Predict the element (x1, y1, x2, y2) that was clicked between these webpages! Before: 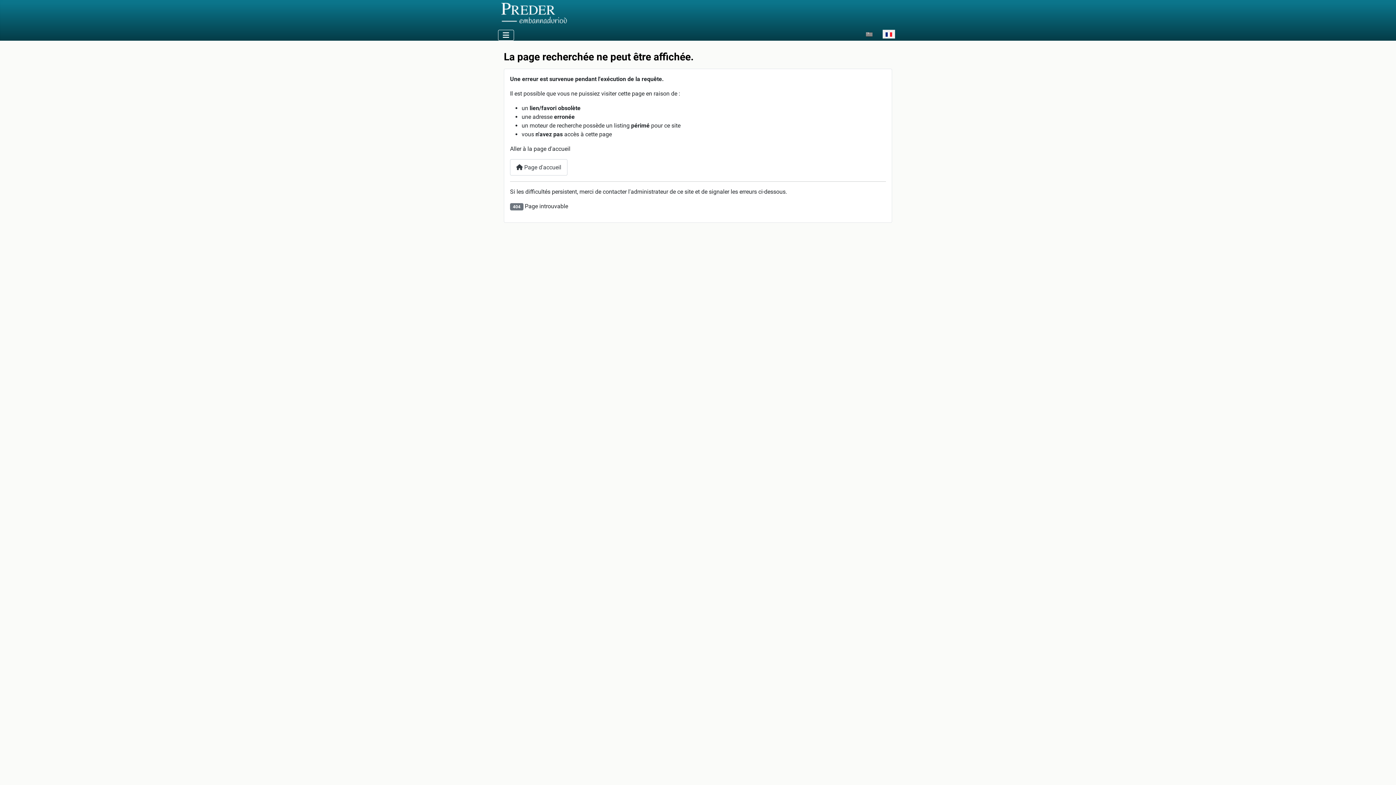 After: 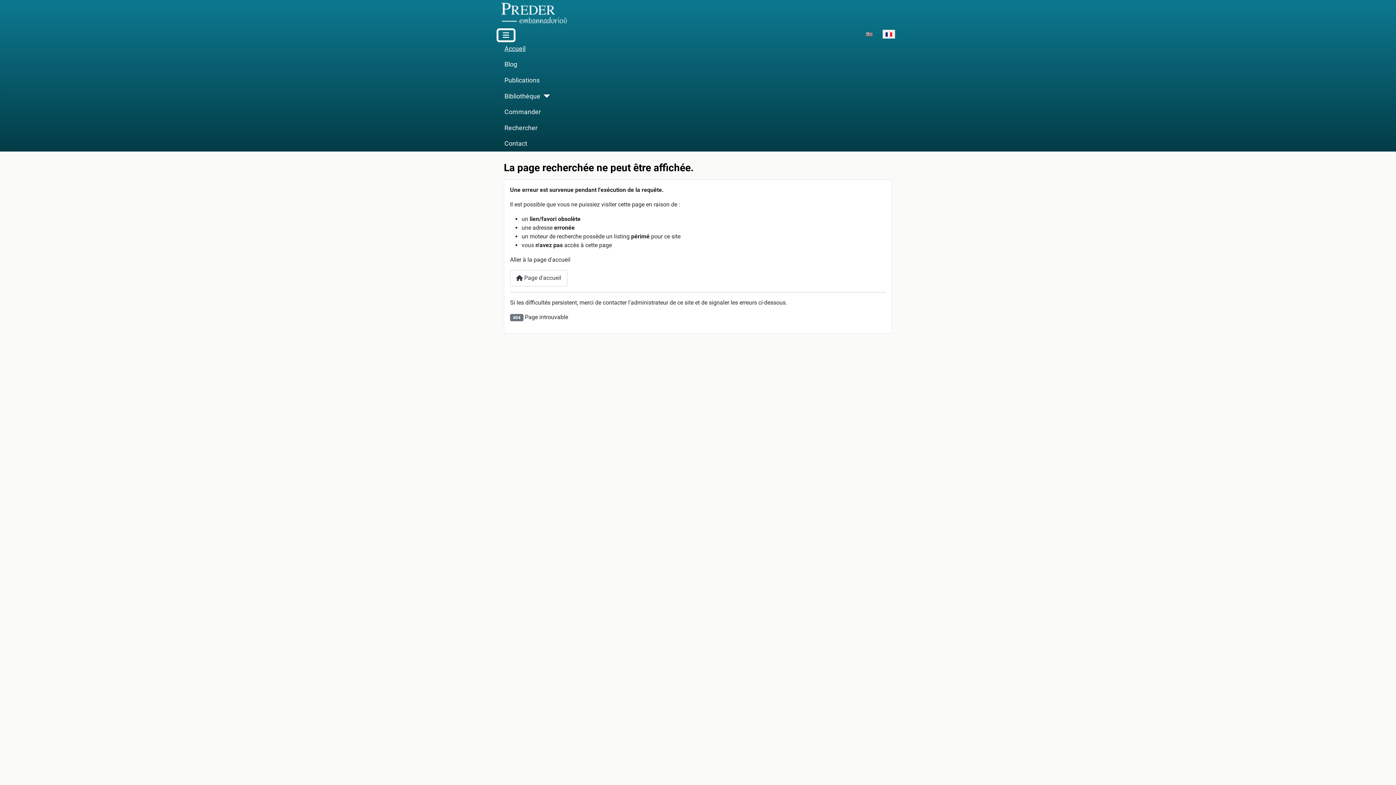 Action: label: Permuter la navigation bbox: (498, 29, 514, 40)